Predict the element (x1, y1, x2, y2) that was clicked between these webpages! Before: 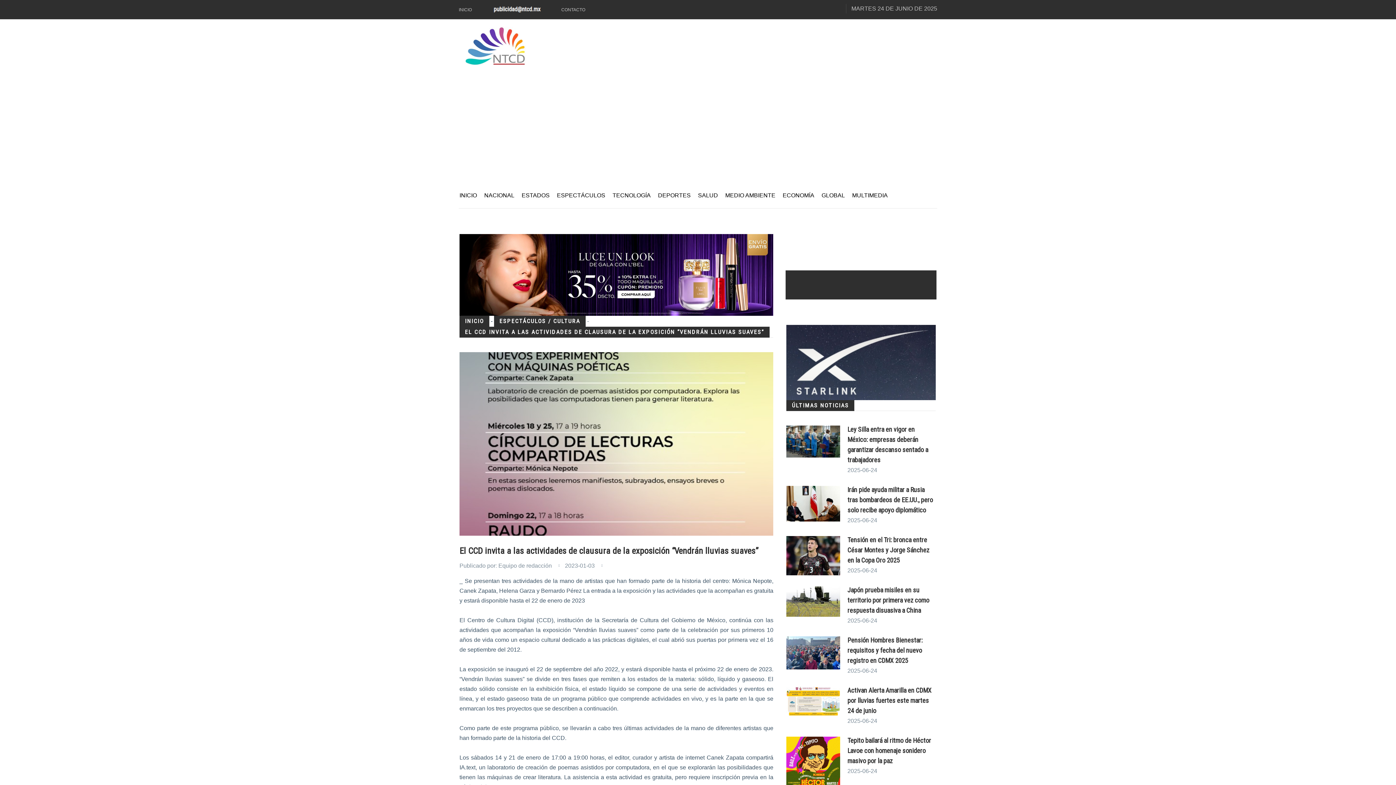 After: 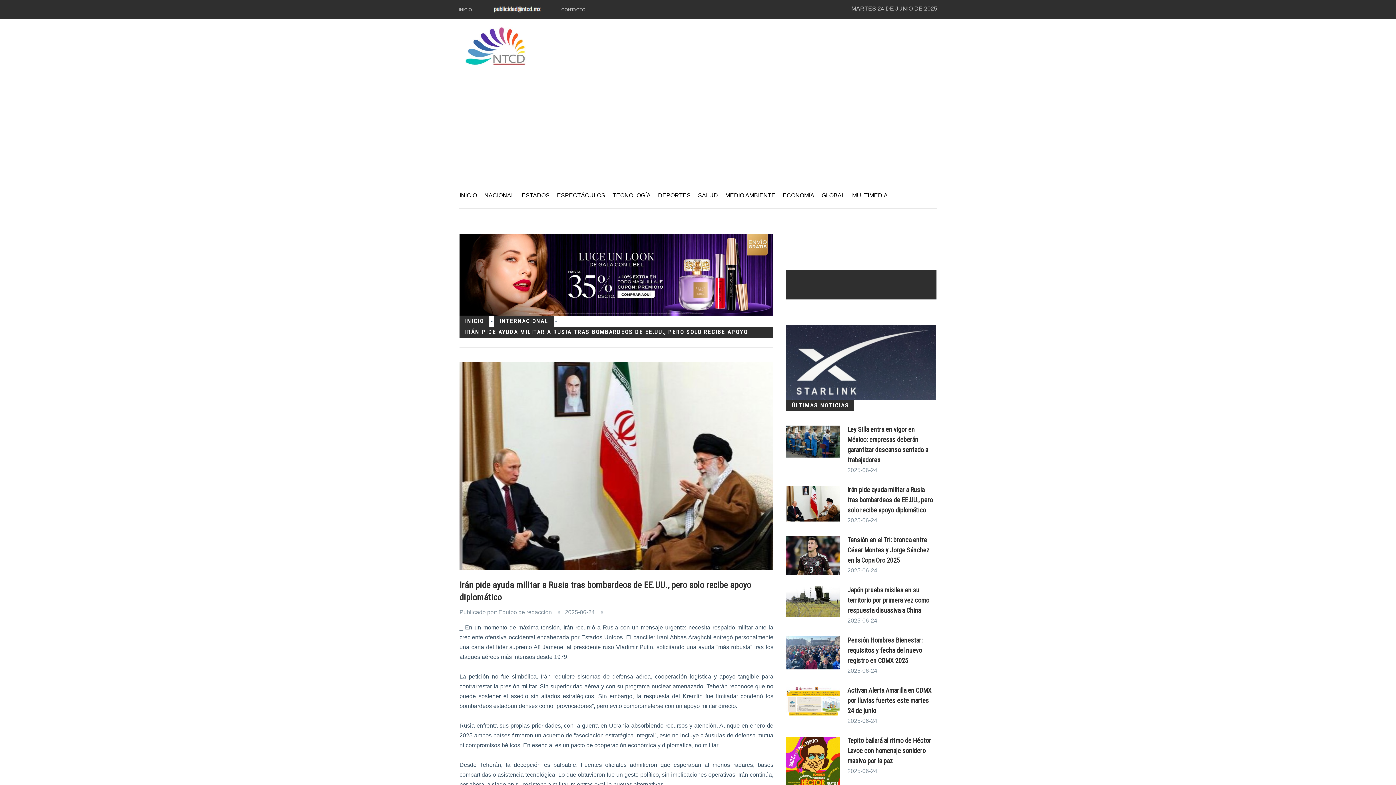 Action: bbox: (847, 486, 933, 514) label: Irán pide ayuda militar a Rusia tras bombardeos de EE.UU., pero solo recibe apoyo diplomático